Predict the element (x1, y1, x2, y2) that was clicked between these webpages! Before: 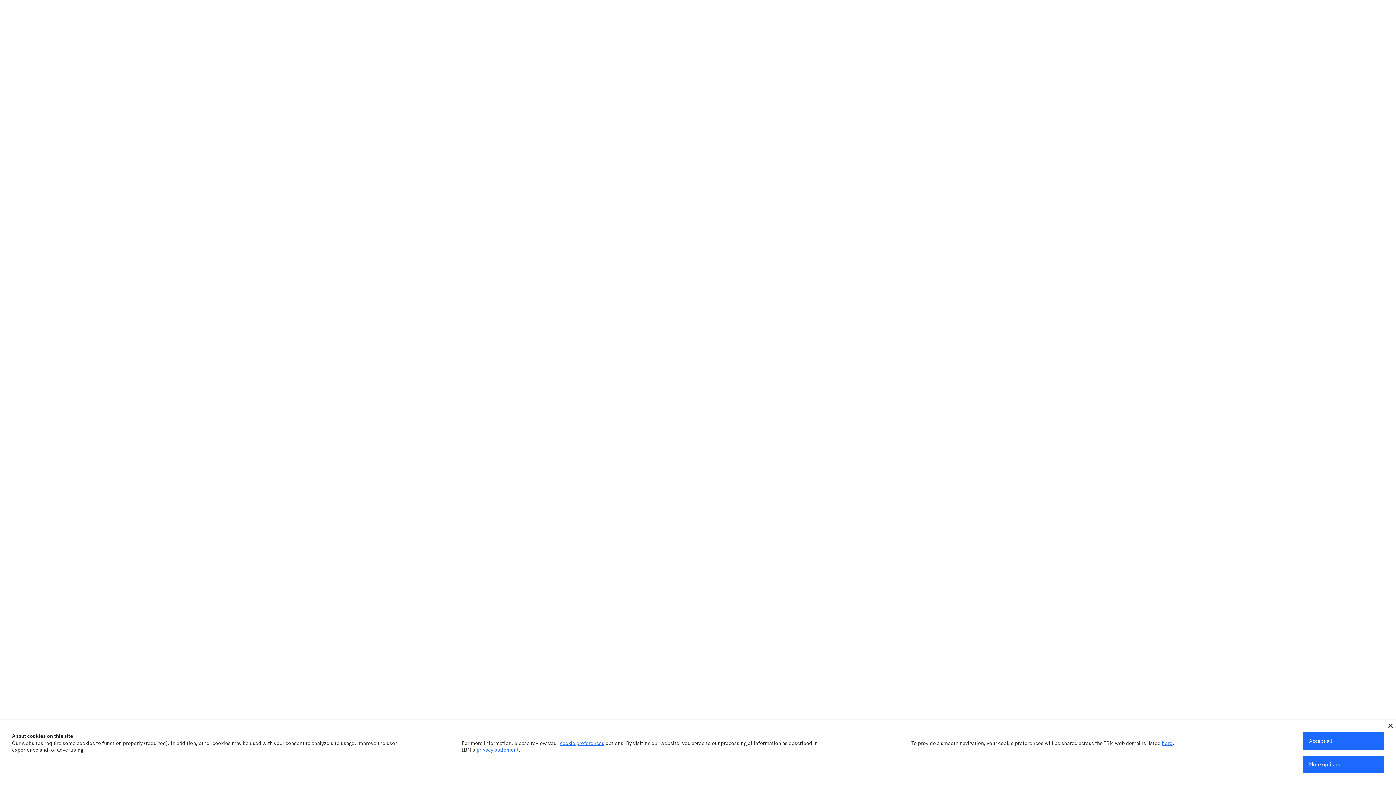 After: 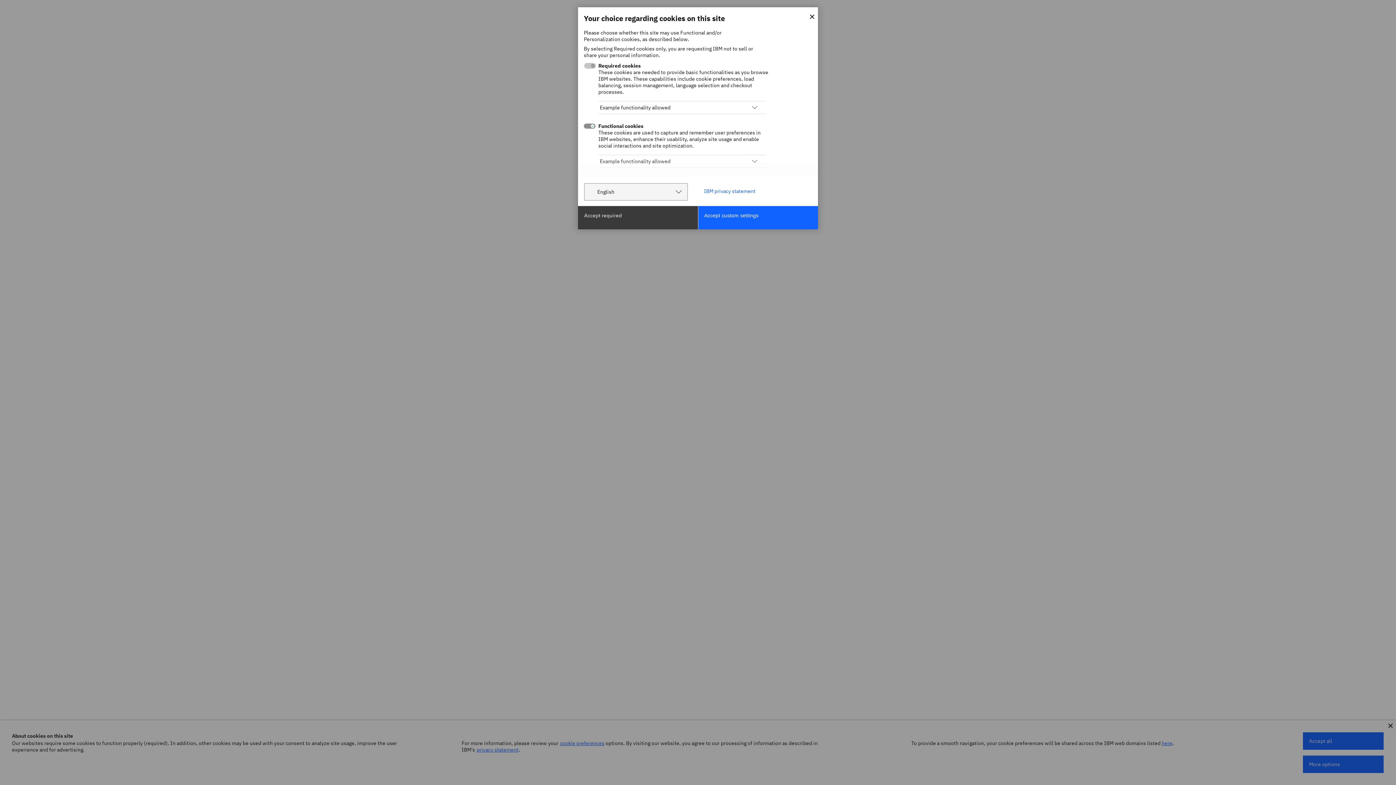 Action: label: cookie preferences bbox: (560, 740, 604, 746)